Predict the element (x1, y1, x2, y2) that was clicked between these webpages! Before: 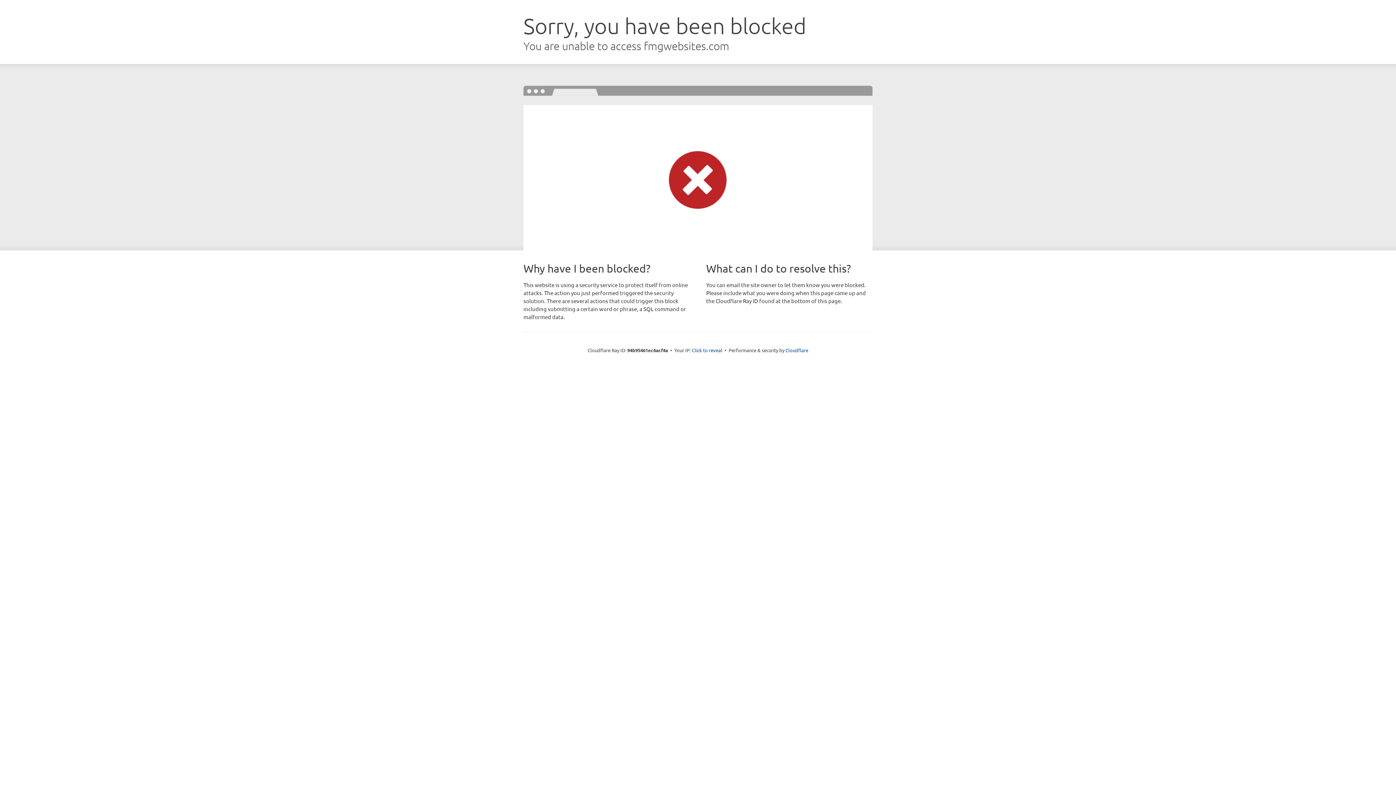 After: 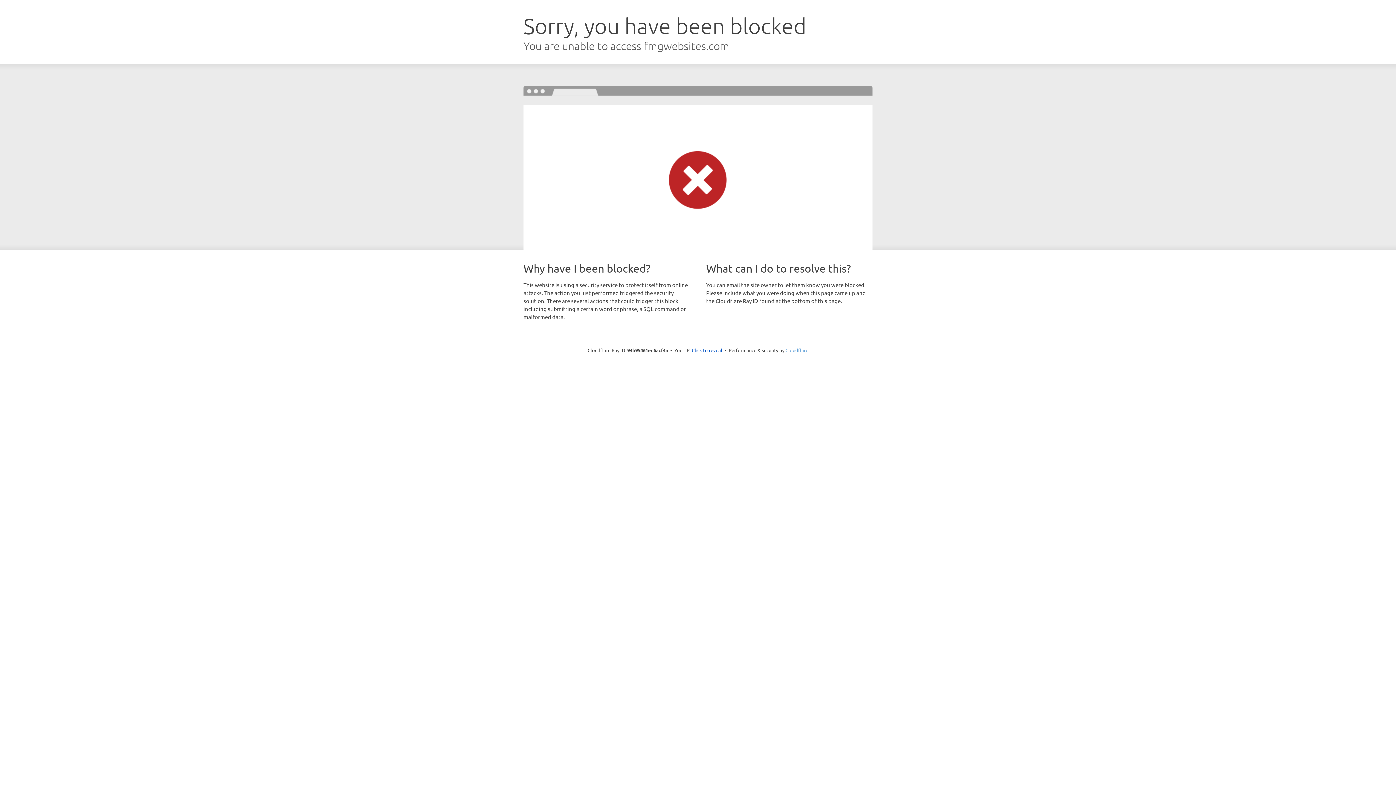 Action: bbox: (785, 347, 808, 353) label: Cloudflare